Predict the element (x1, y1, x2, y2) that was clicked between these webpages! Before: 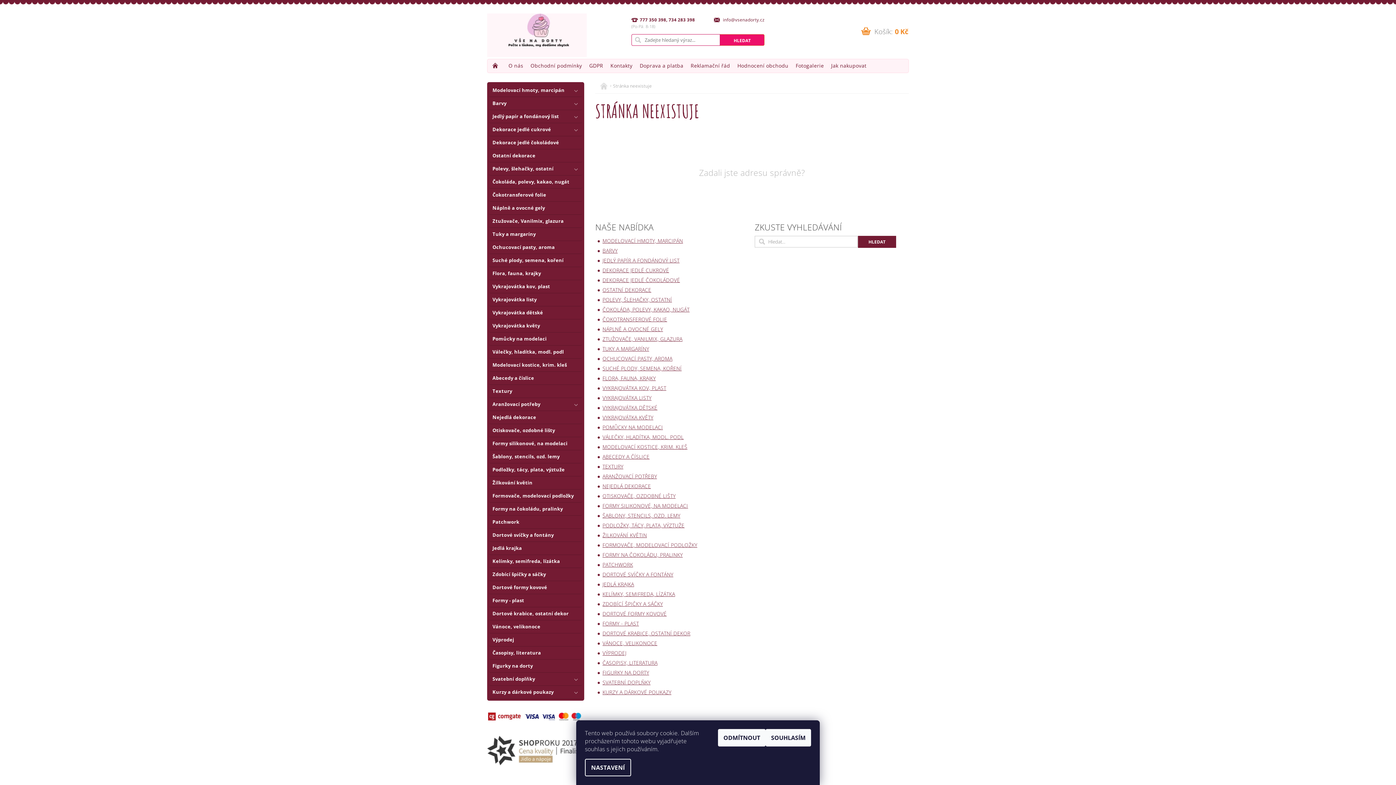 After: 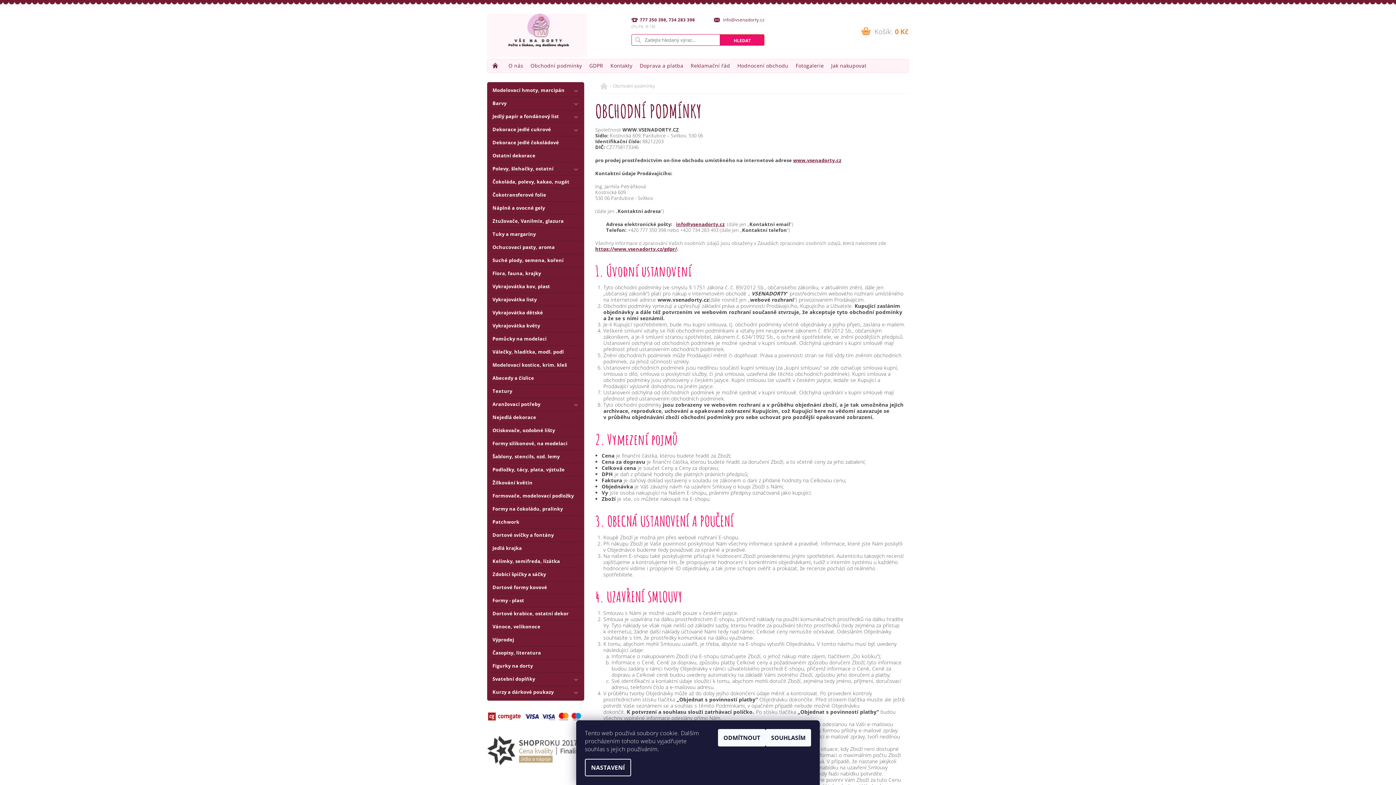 Action: bbox: (527, 59, 585, 72) label: Obchodní podmínky